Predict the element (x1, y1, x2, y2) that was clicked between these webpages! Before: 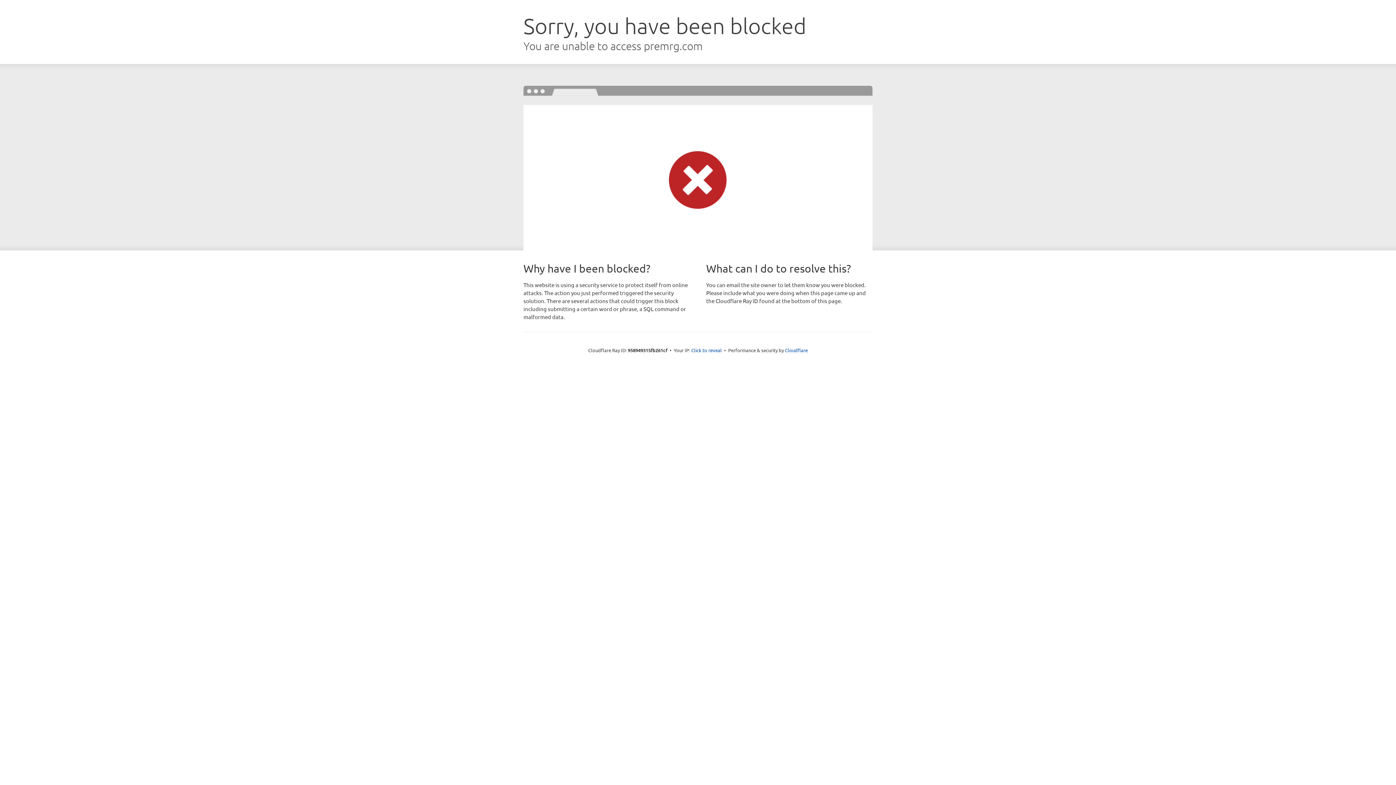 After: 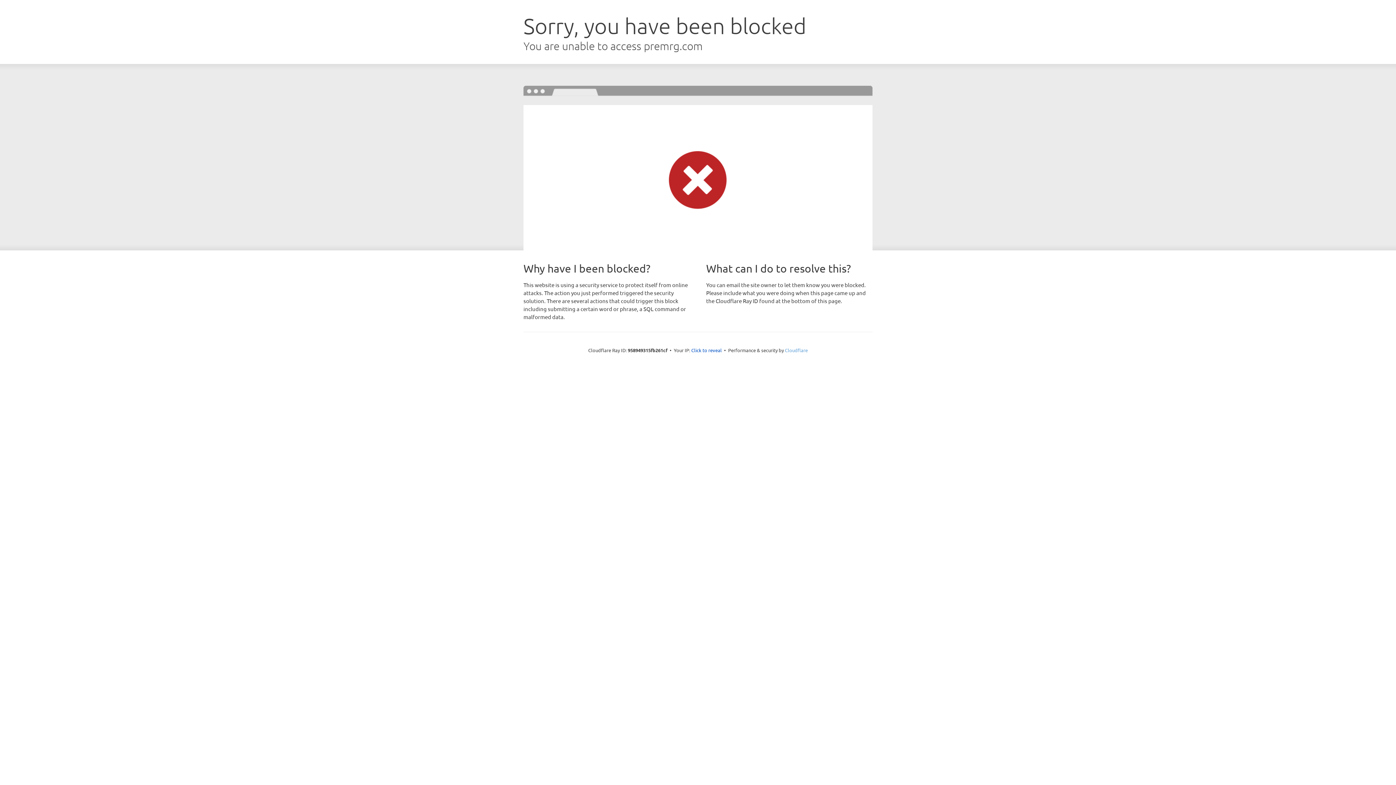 Action: bbox: (785, 347, 808, 353) label: Cloudflare